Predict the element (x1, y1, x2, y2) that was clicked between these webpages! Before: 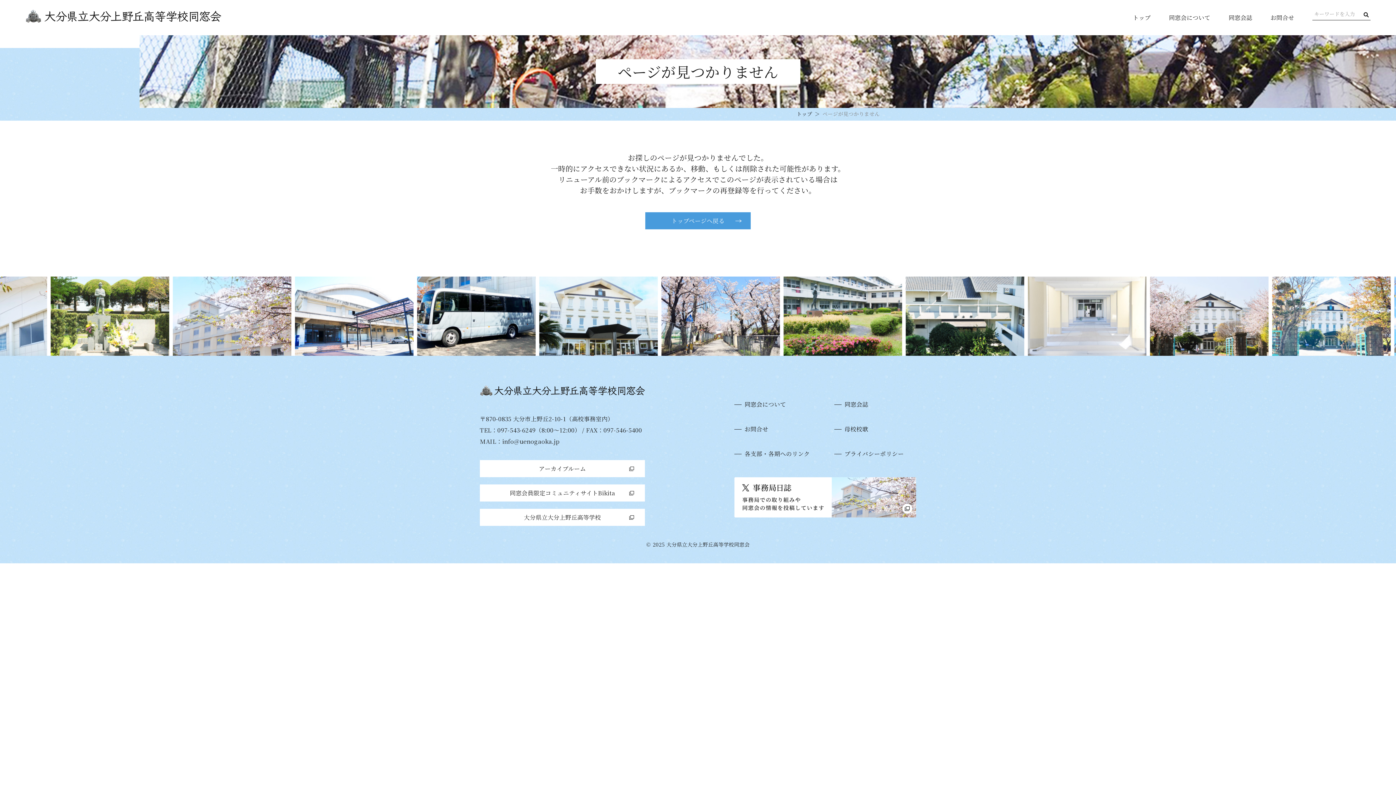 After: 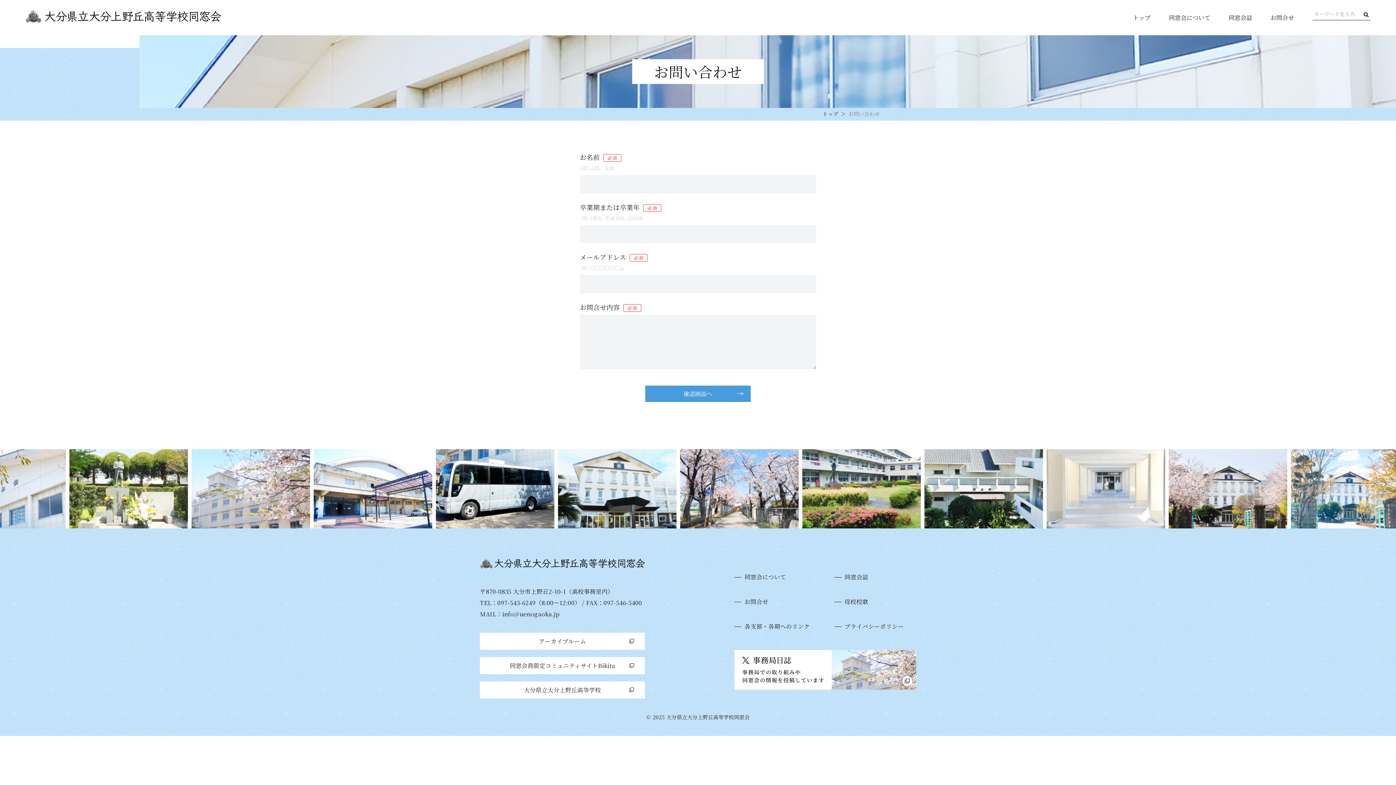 Action: label: お問合せ bbox: (1261, 10, 1303, 24)